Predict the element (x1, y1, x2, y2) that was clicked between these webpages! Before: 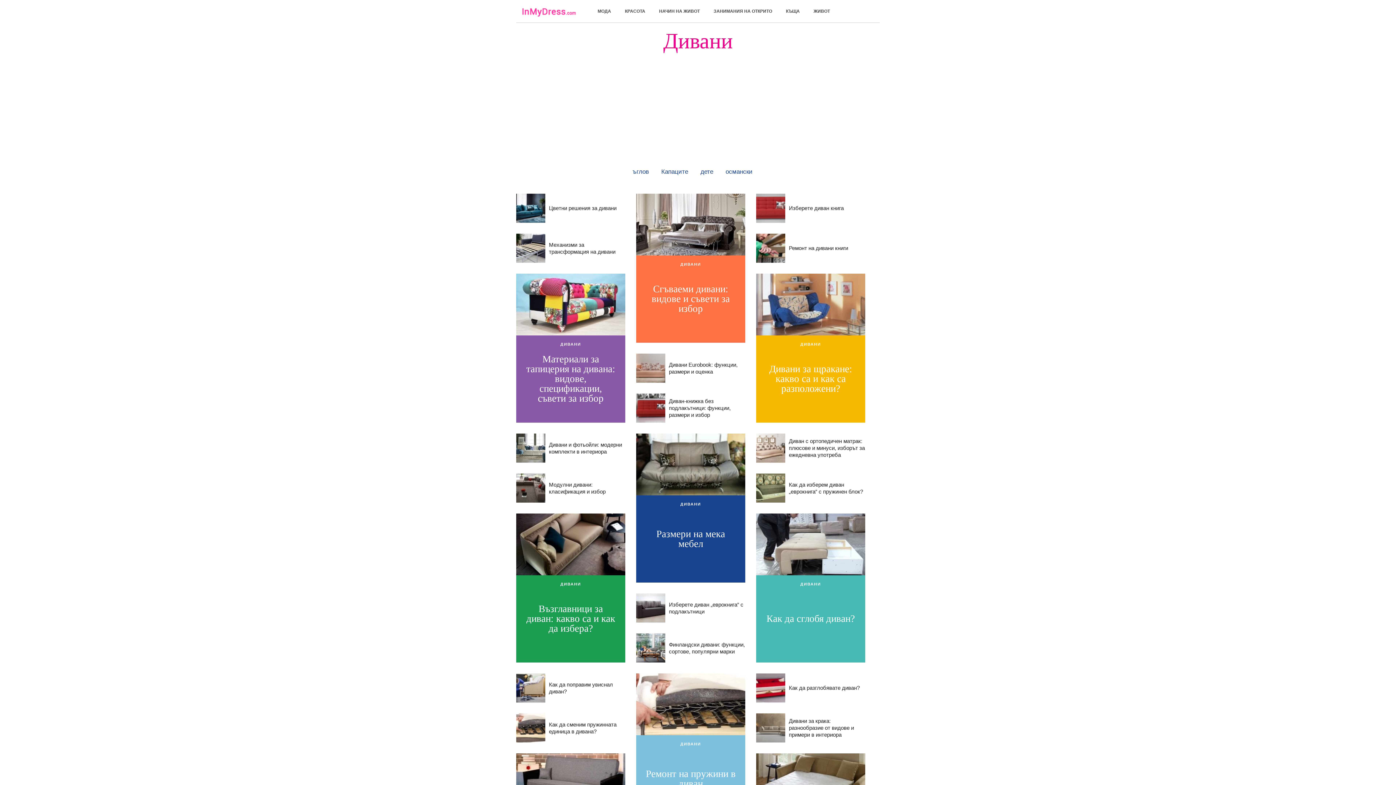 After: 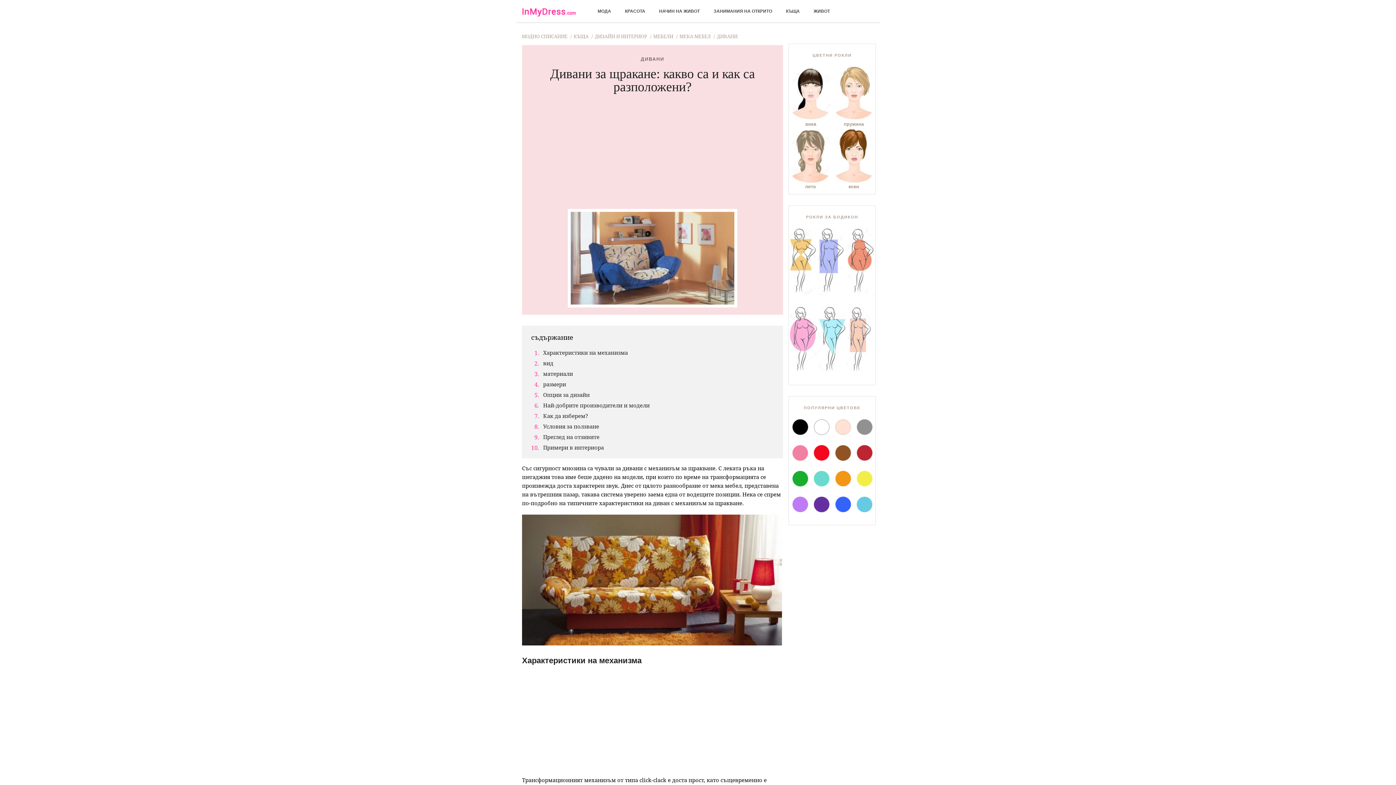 Action: bbox: (756, 273, 865, 422) label: ДИВАНИ
Дивани за щракане: какво са и как са разположени?